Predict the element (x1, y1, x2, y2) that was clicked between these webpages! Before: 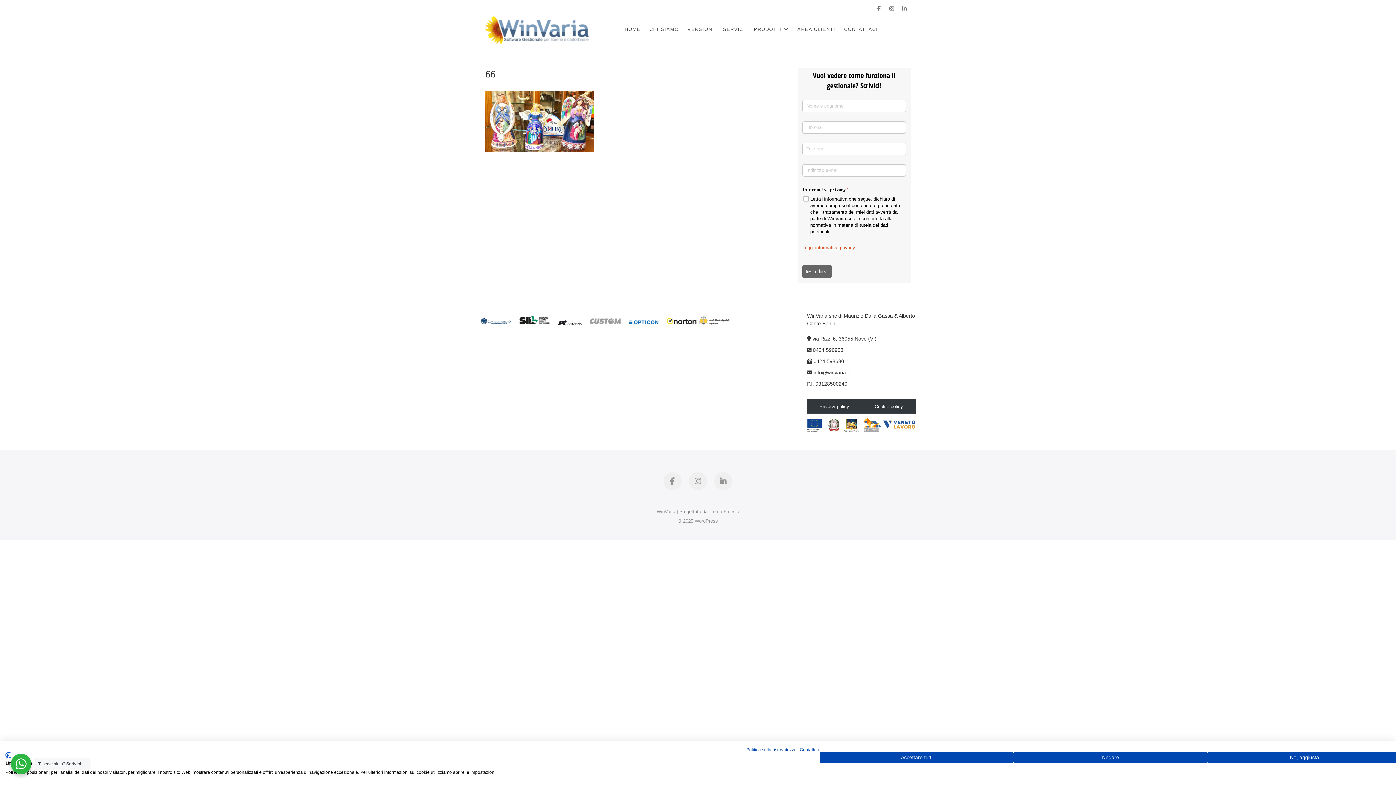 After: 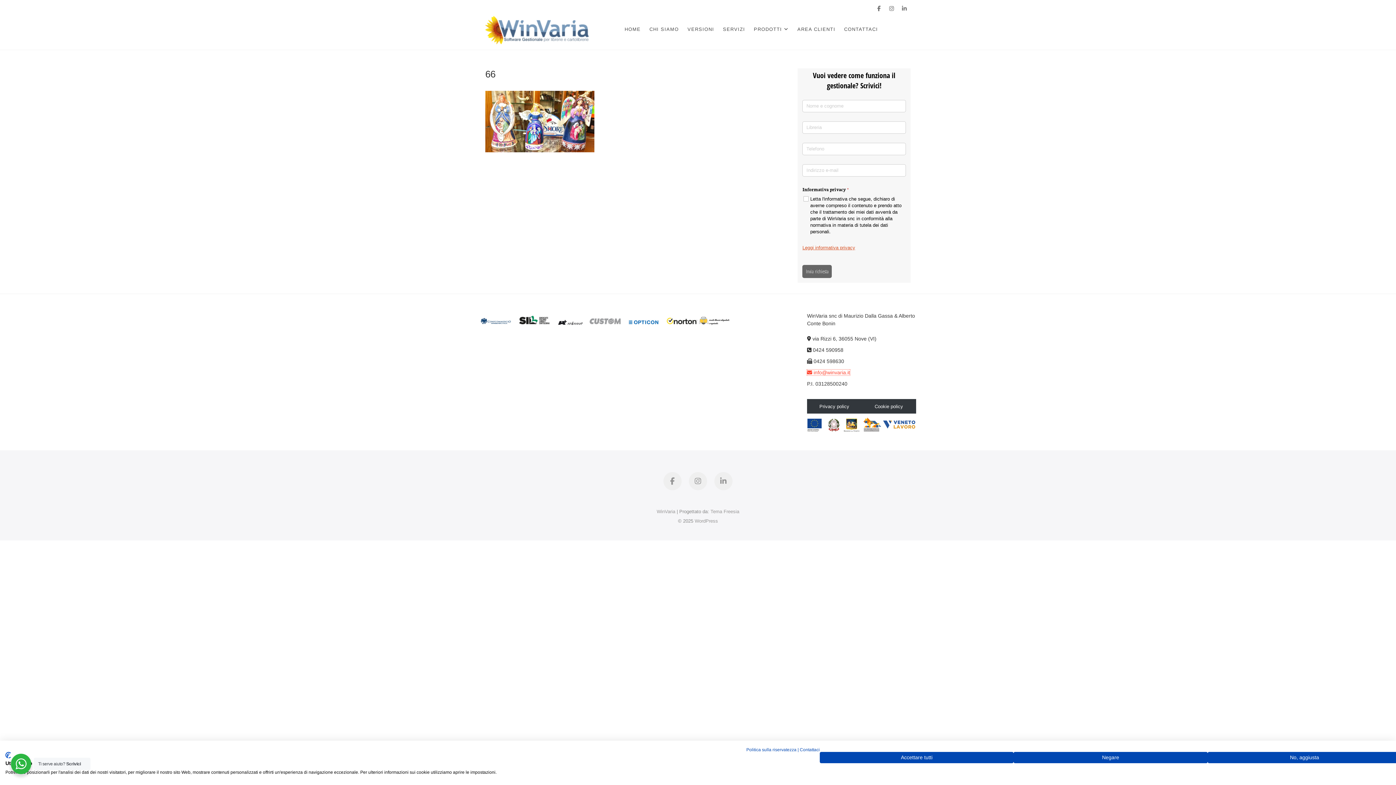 Action: label:  info@winvaria.it bbox: (807, 369, 850, 375)